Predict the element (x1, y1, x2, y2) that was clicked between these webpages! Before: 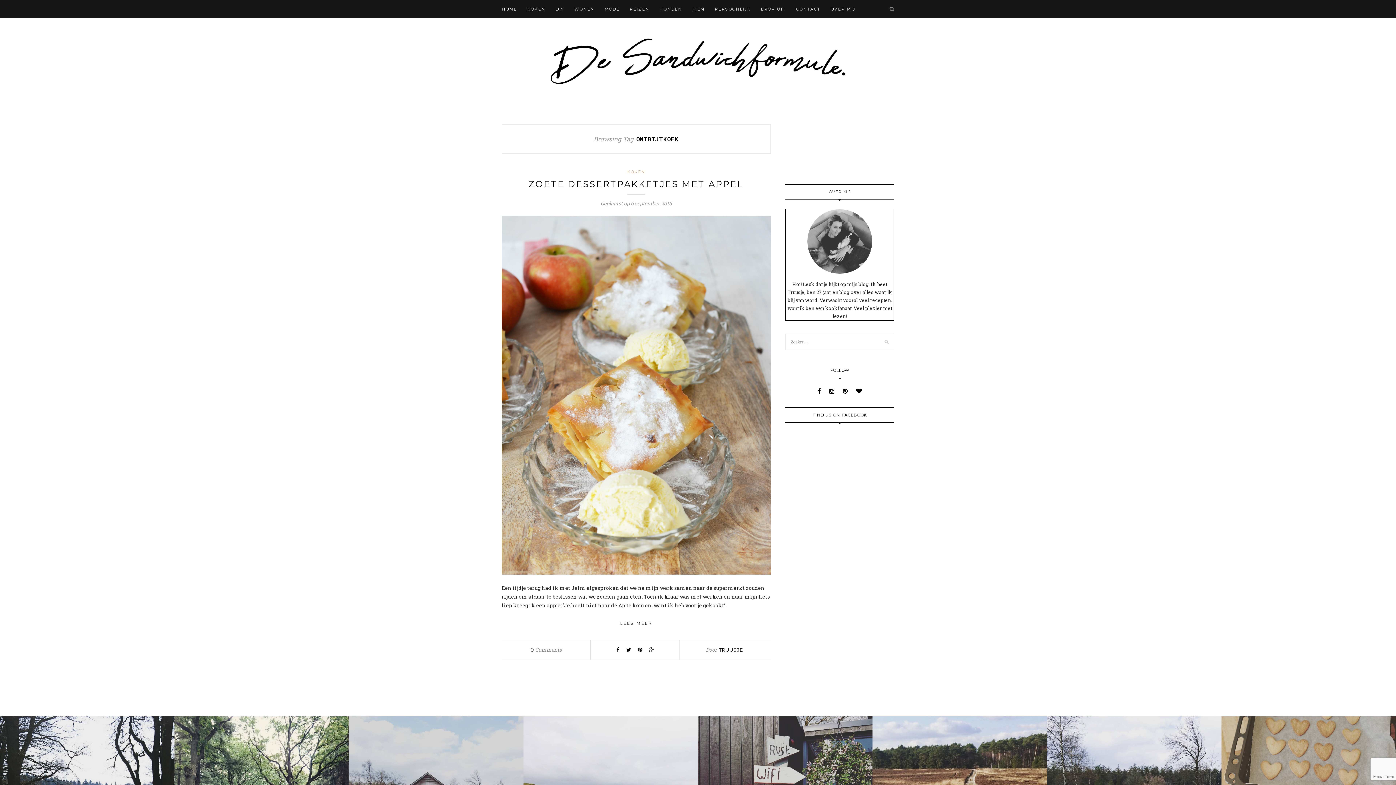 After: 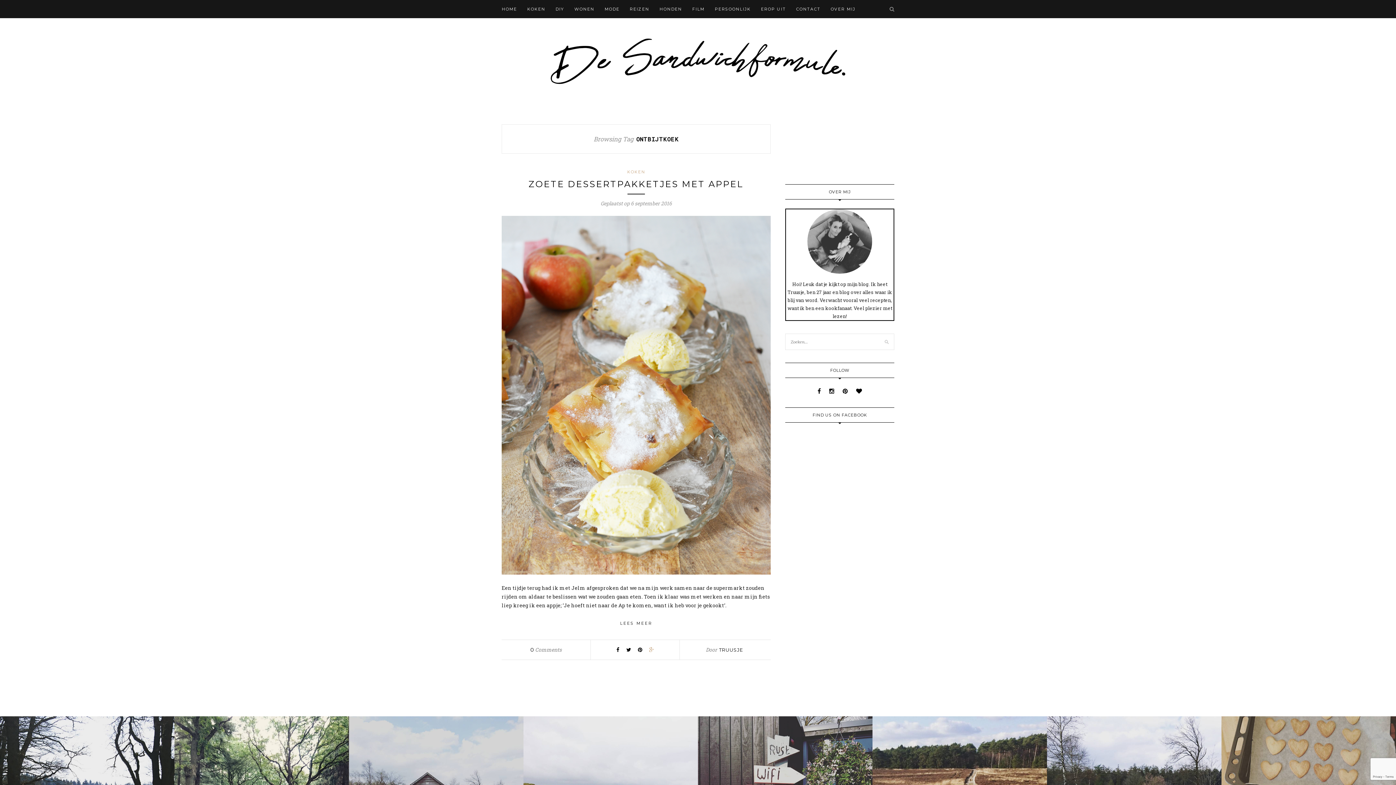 Action: bbox: (649, 646, 654, 653)